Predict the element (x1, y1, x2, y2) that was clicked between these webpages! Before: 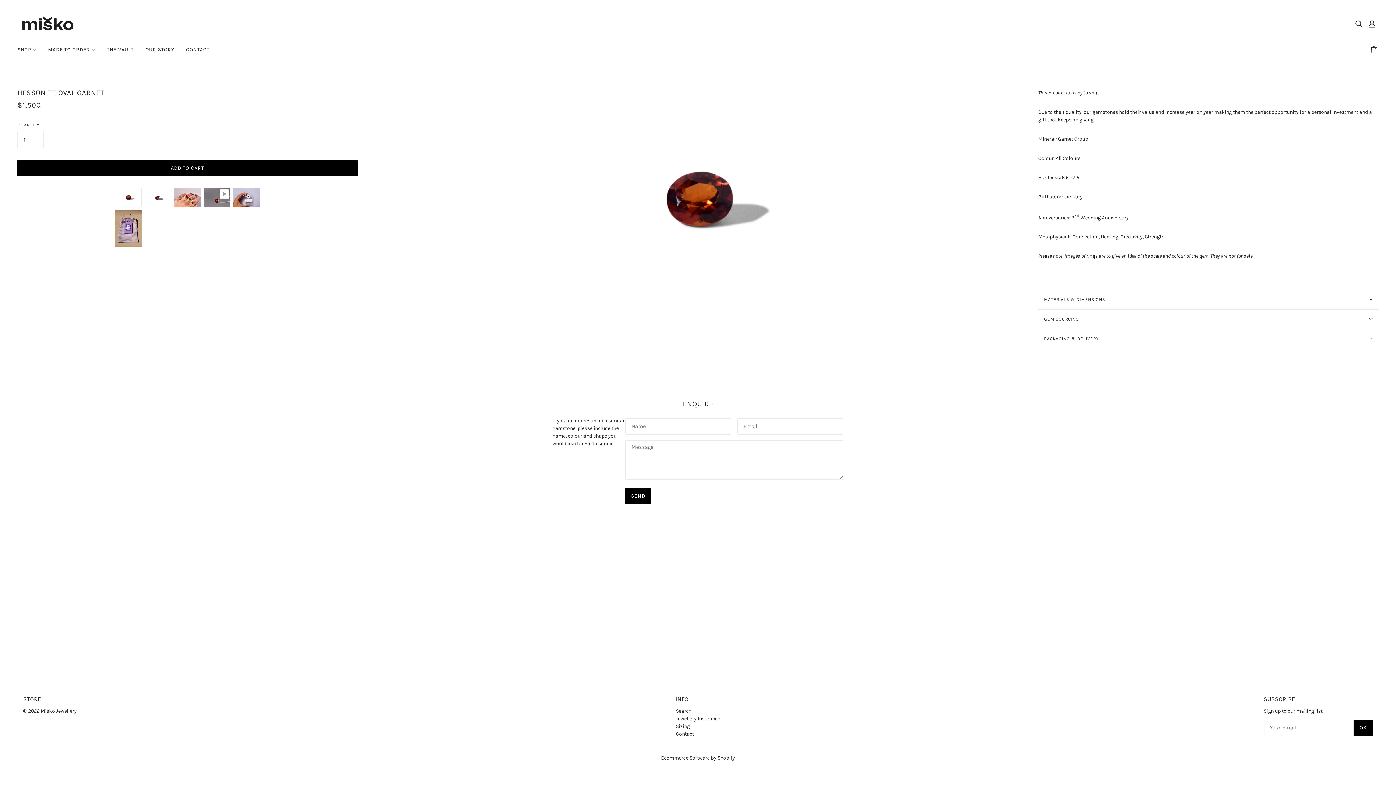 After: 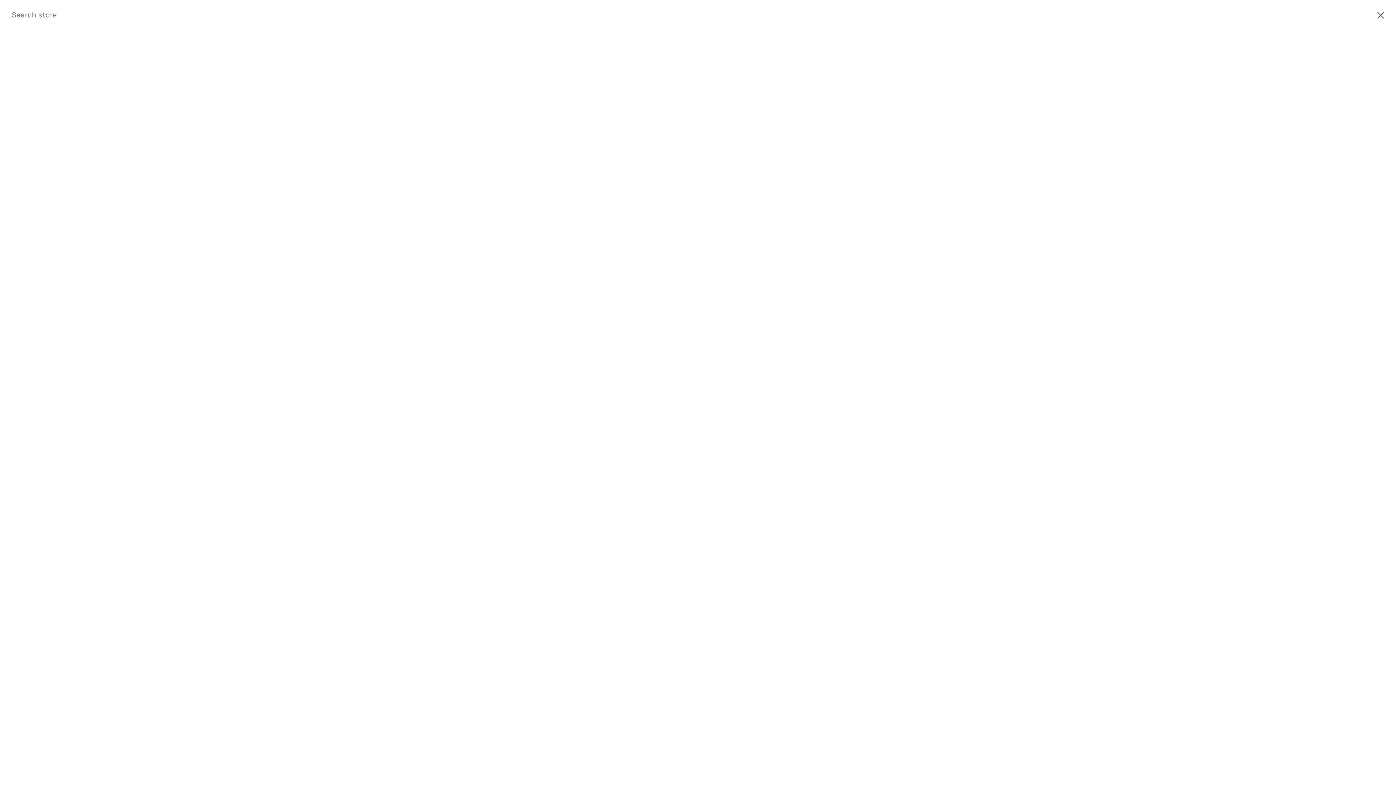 Action: bbox: (1352, 16, 1365, 30) label: Search